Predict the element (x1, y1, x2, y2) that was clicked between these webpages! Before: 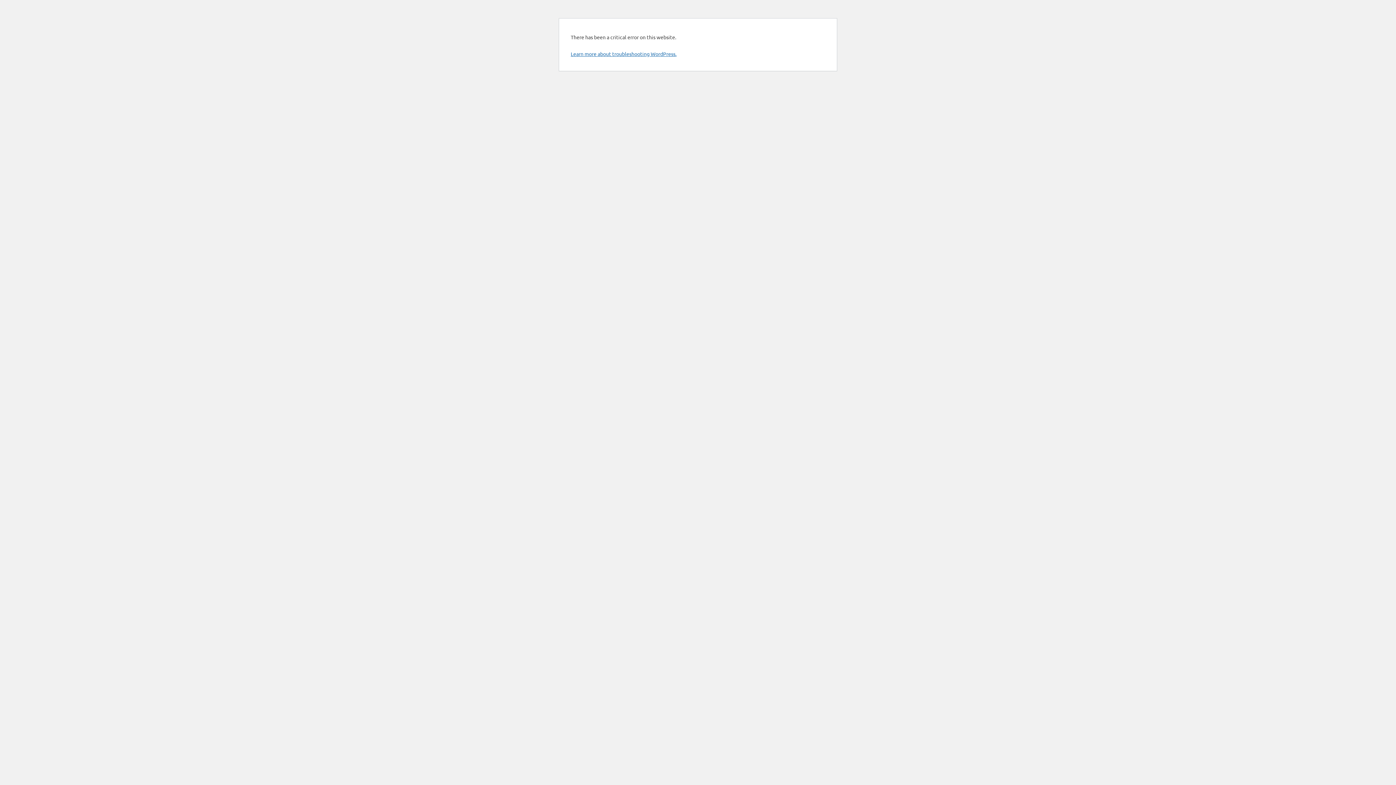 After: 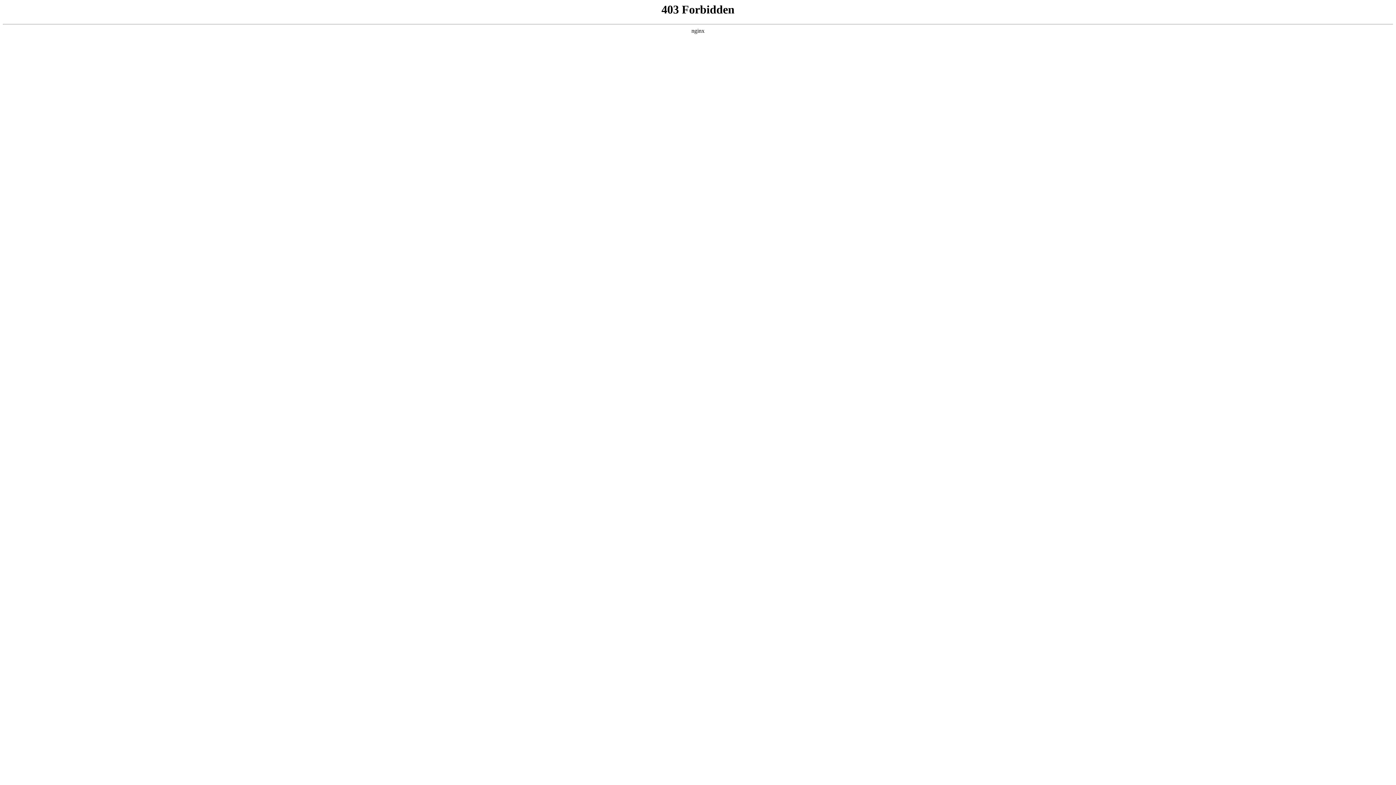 Action: bbox: (570, 50, 676, 57) label: Learn more about troubleshooting WordPress.